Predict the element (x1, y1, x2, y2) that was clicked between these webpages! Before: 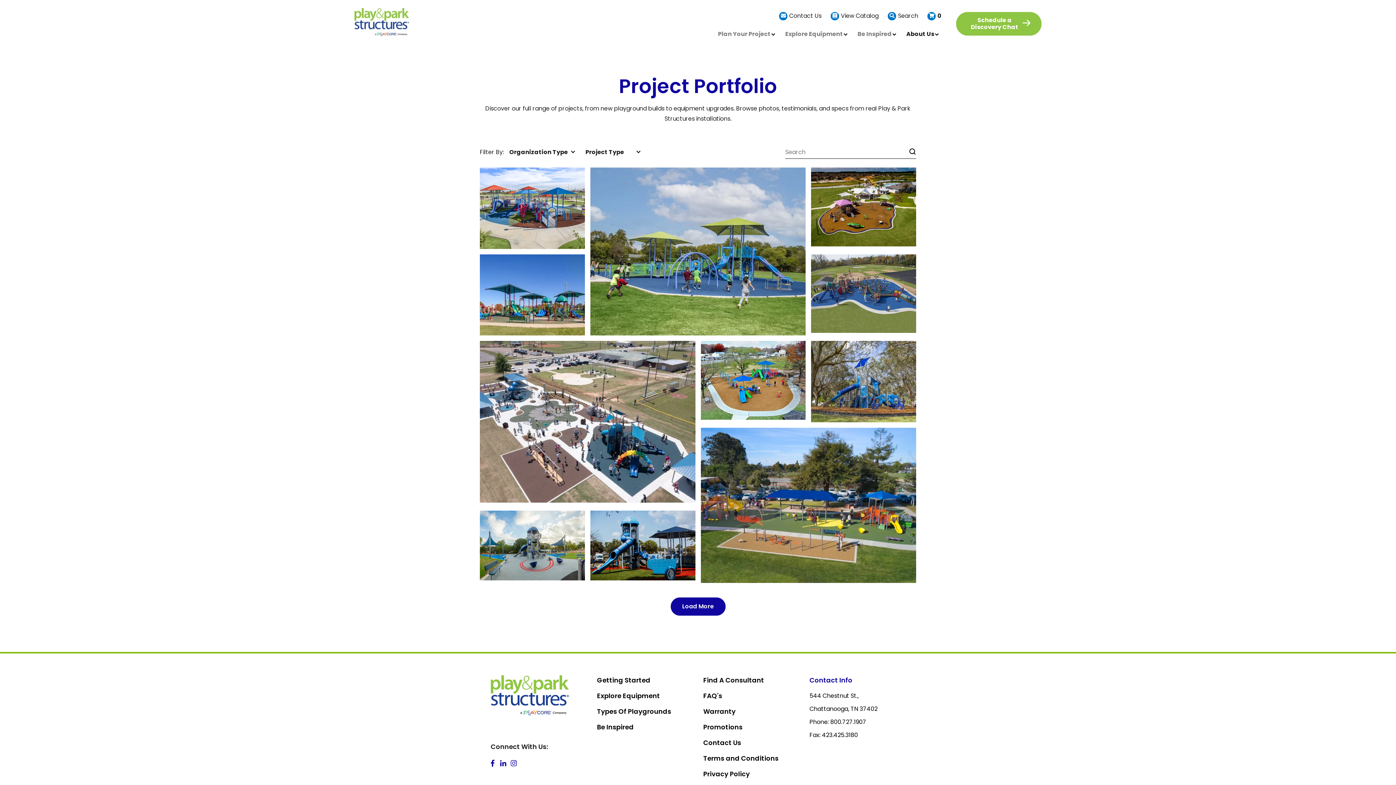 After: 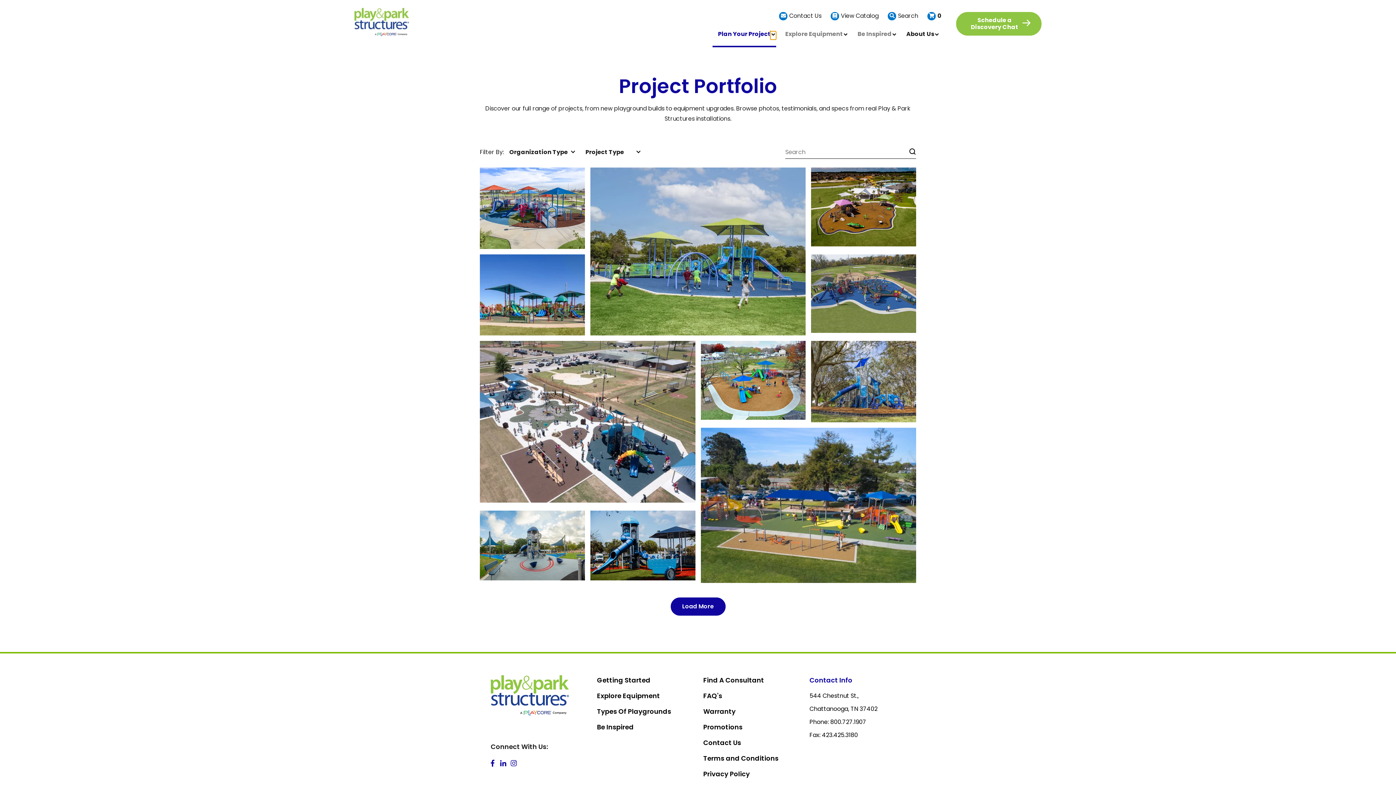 Action: label: Toggle children for Plan Your Project bbox: (770, 31, 776, 37)